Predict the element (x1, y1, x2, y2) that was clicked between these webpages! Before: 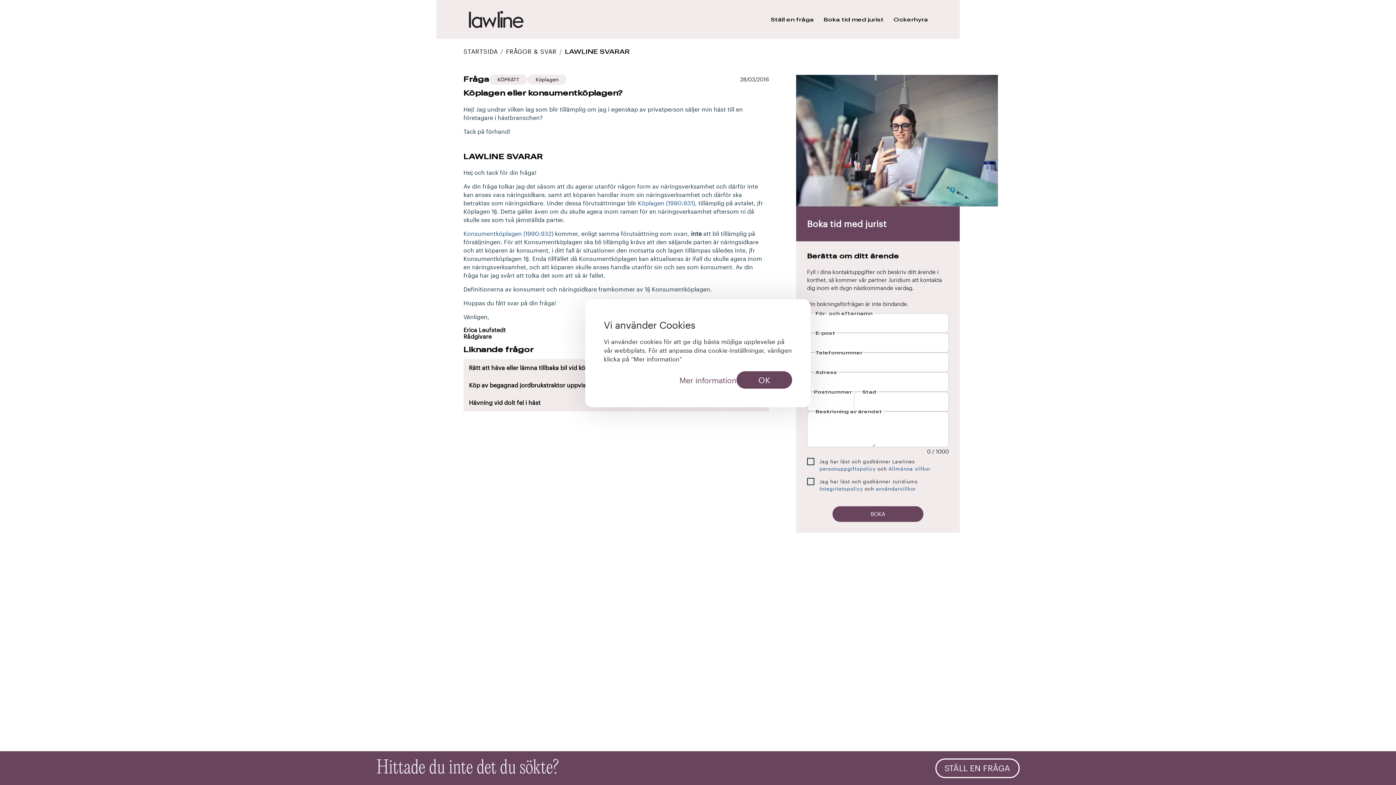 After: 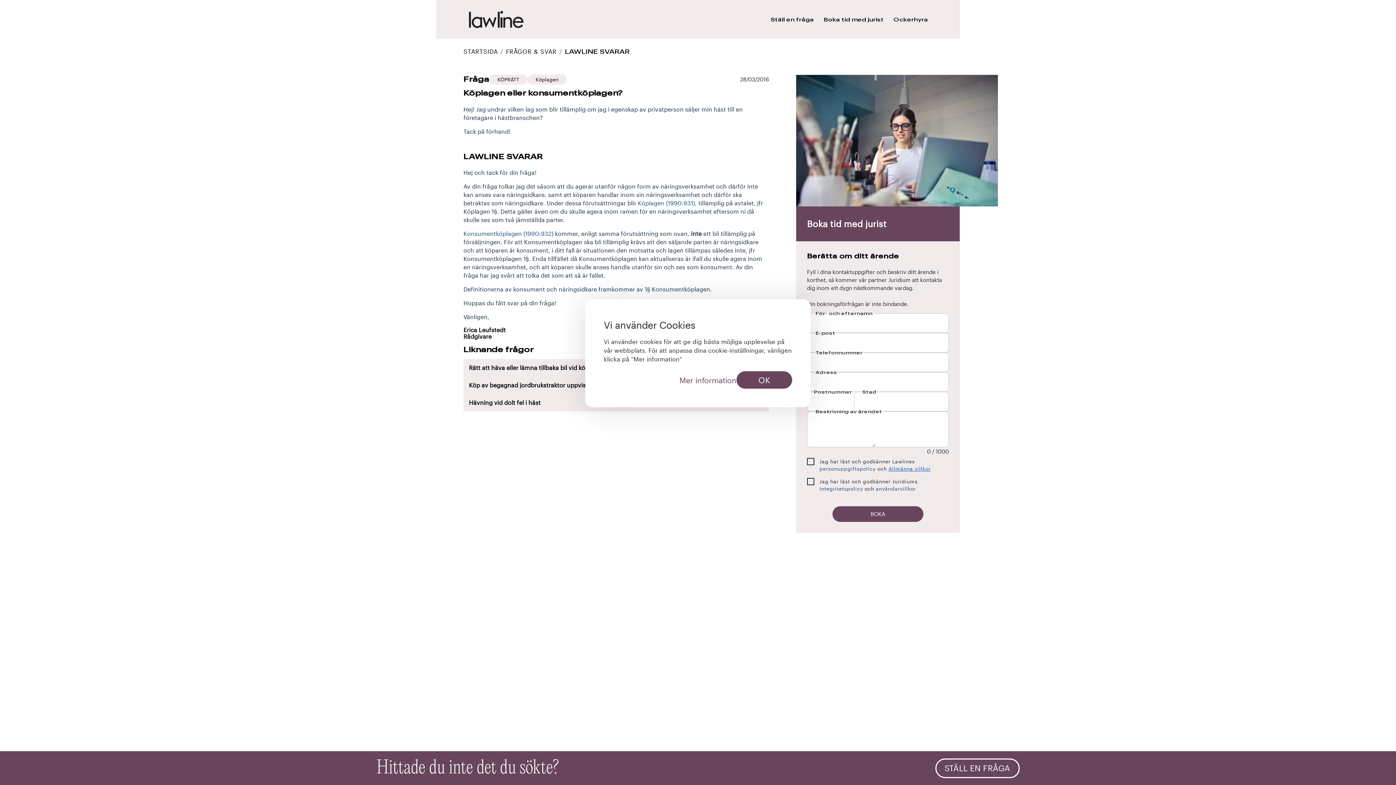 Action: bbox: (888, 466, 930, 472) label: Allmänna villkor